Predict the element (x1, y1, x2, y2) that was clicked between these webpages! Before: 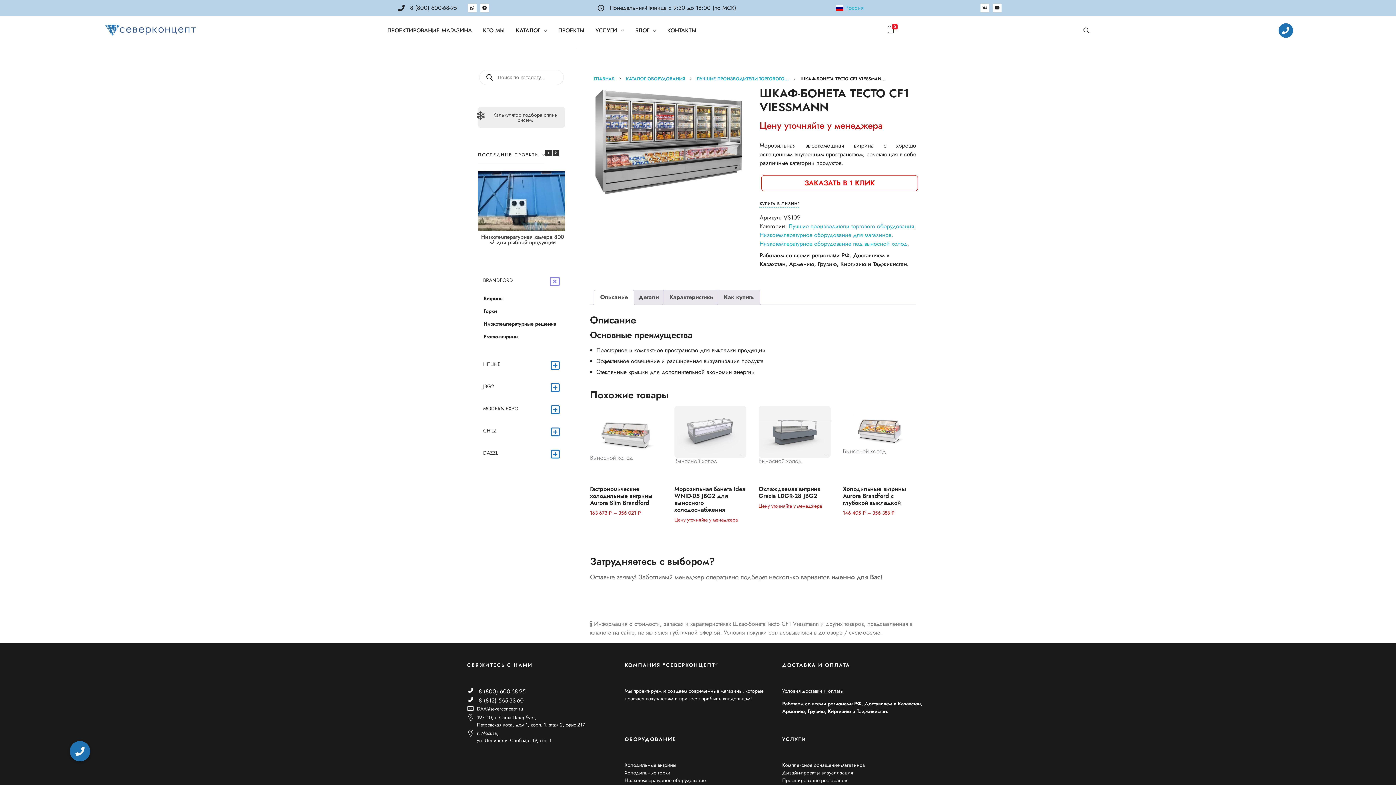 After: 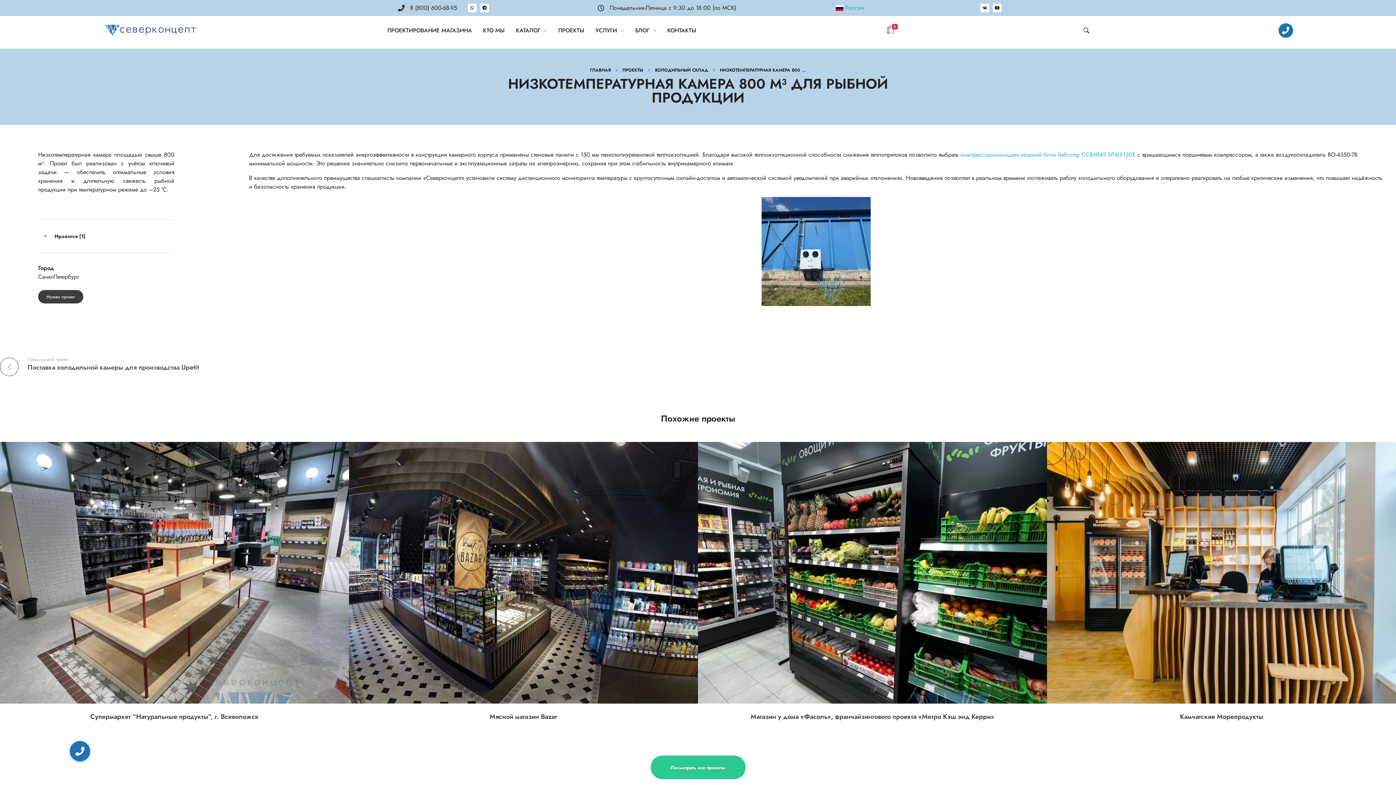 Action: bbox: (478, 171, 567, 230)